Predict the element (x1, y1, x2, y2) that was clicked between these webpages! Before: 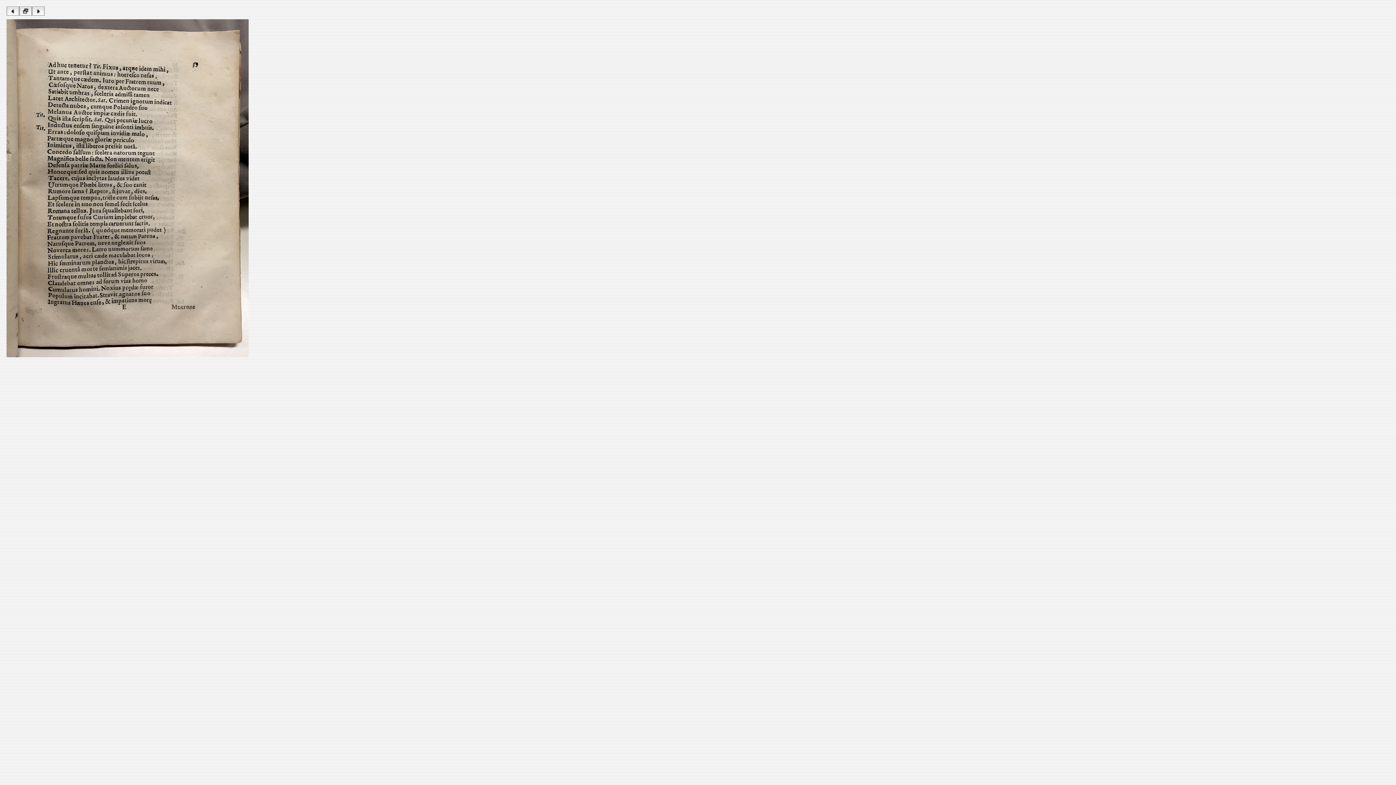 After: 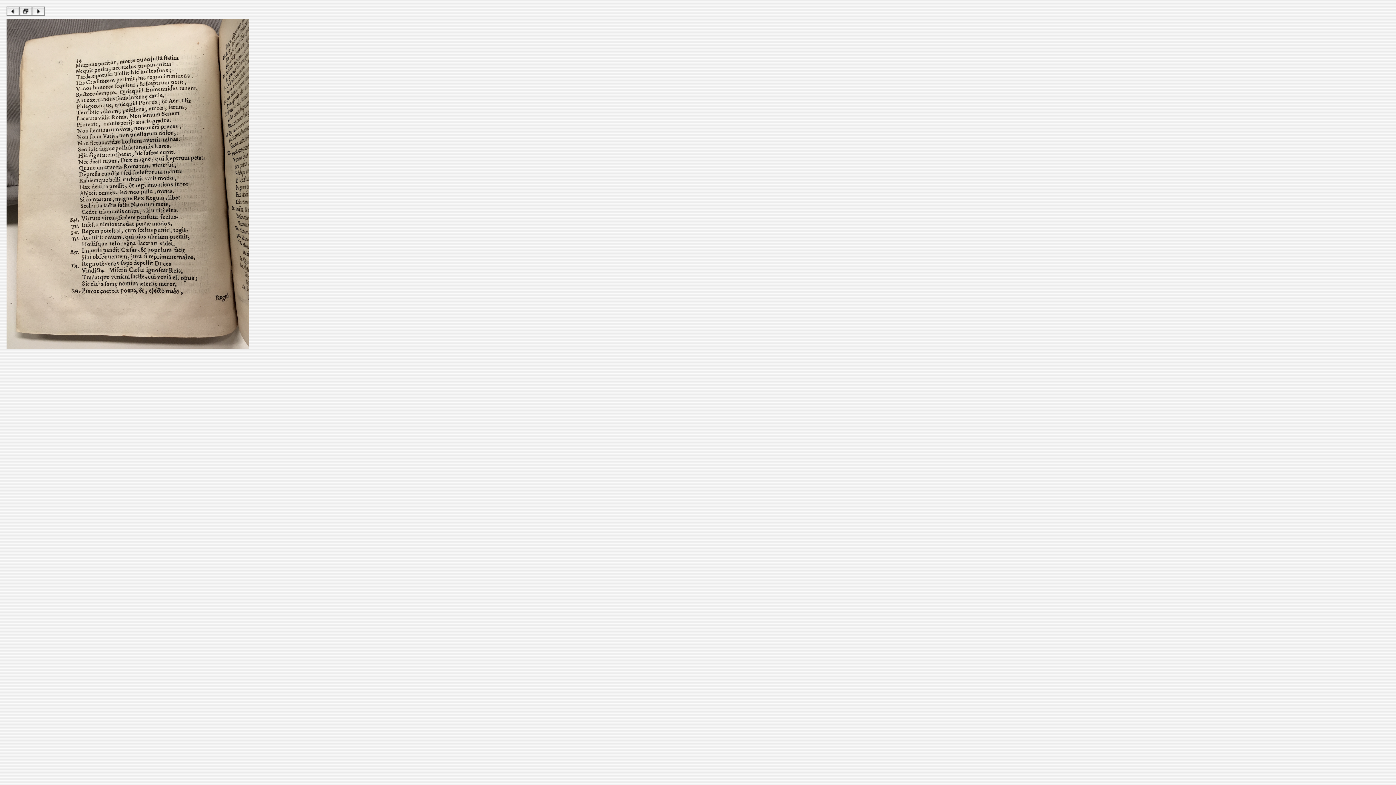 Action: bbox: (32, 10, 44, 16)